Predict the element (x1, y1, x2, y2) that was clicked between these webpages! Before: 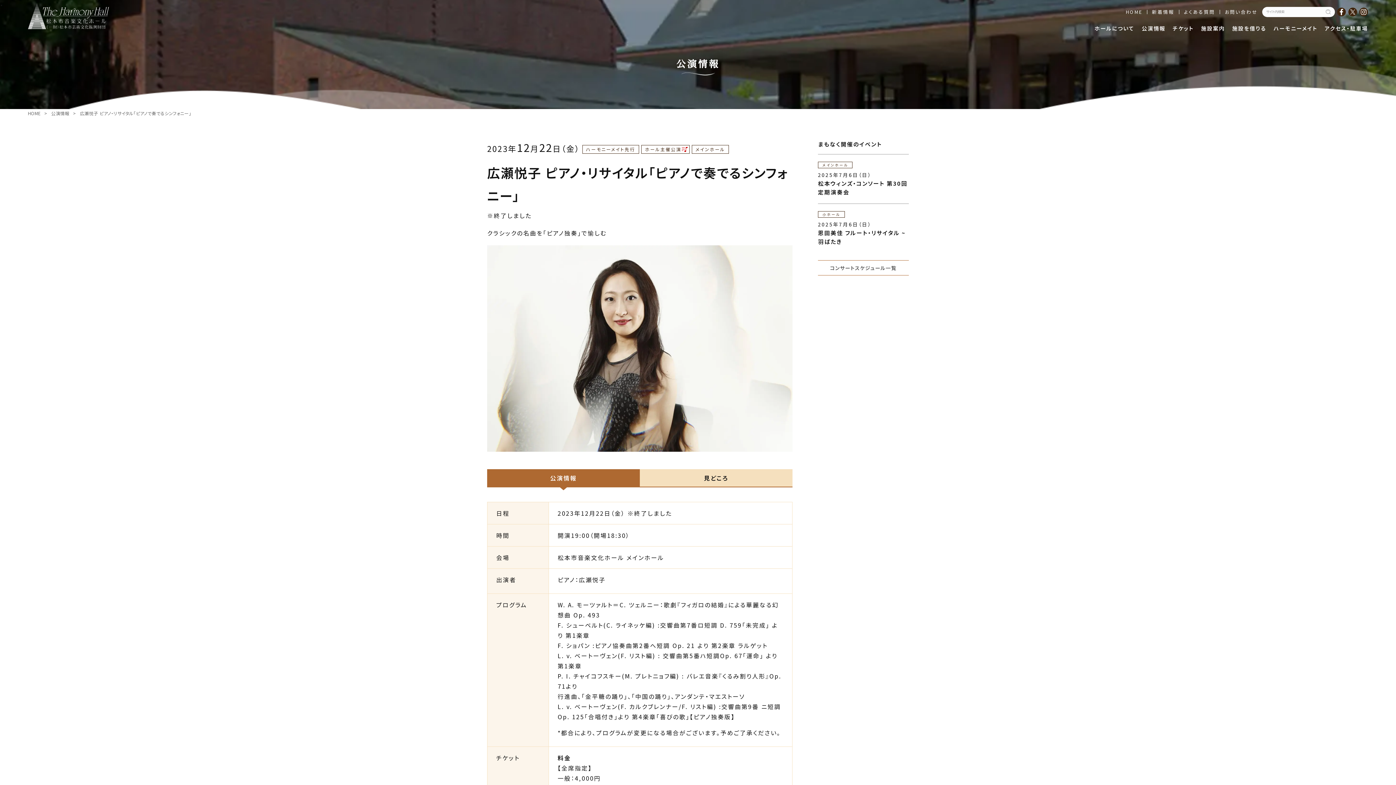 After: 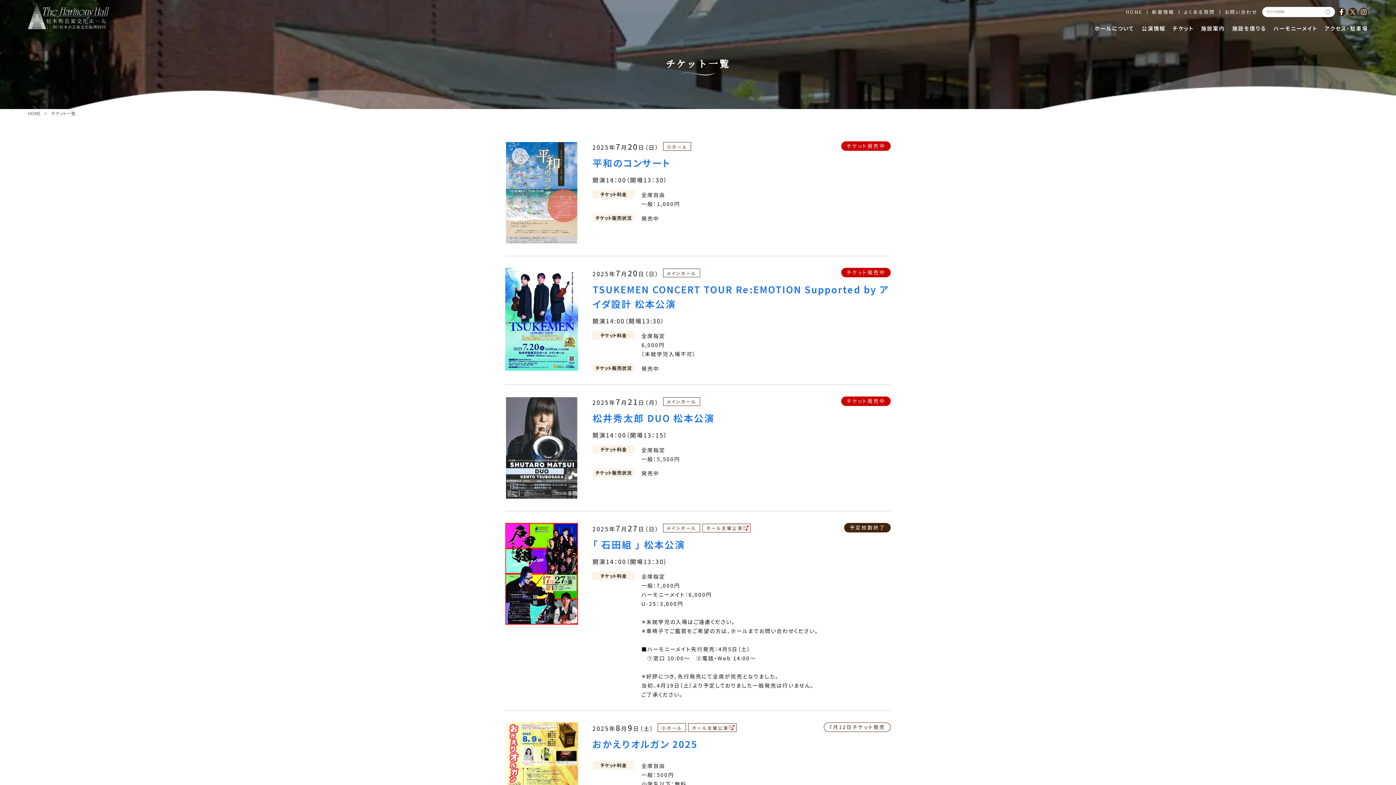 Action: bbox: (1173, 24, 1194, 32) label: チケット